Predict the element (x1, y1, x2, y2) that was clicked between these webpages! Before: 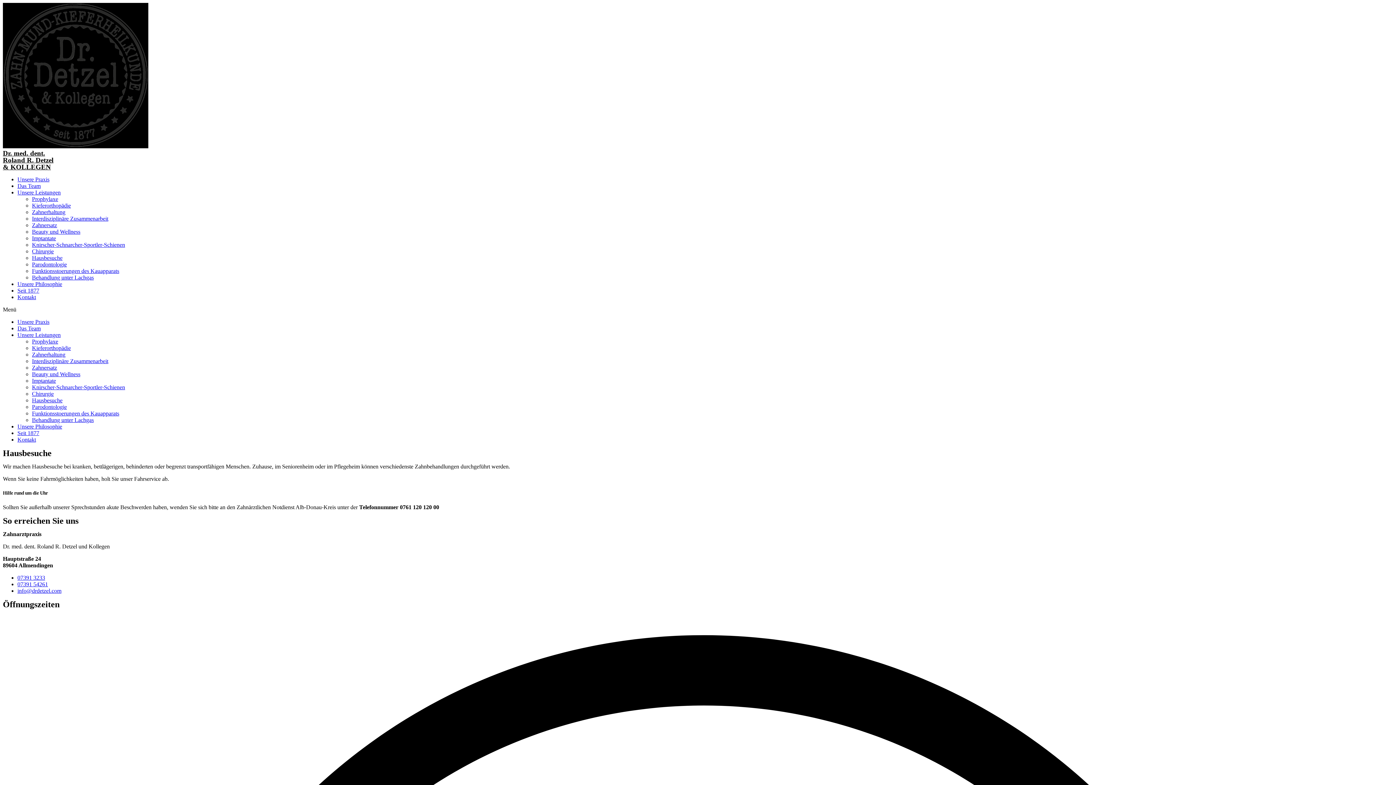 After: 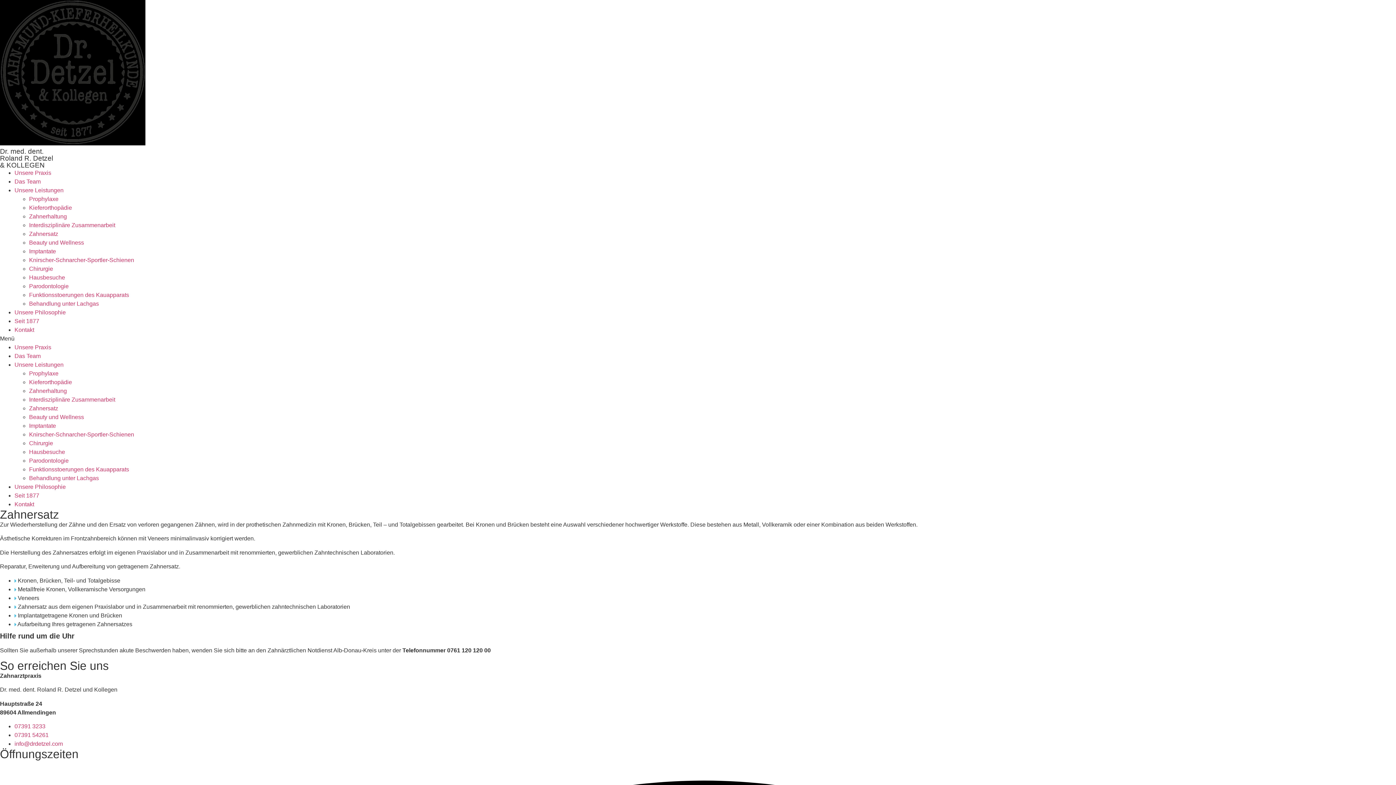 Action: label: Zahnersatz bbox: (32, 222, 57, 228)